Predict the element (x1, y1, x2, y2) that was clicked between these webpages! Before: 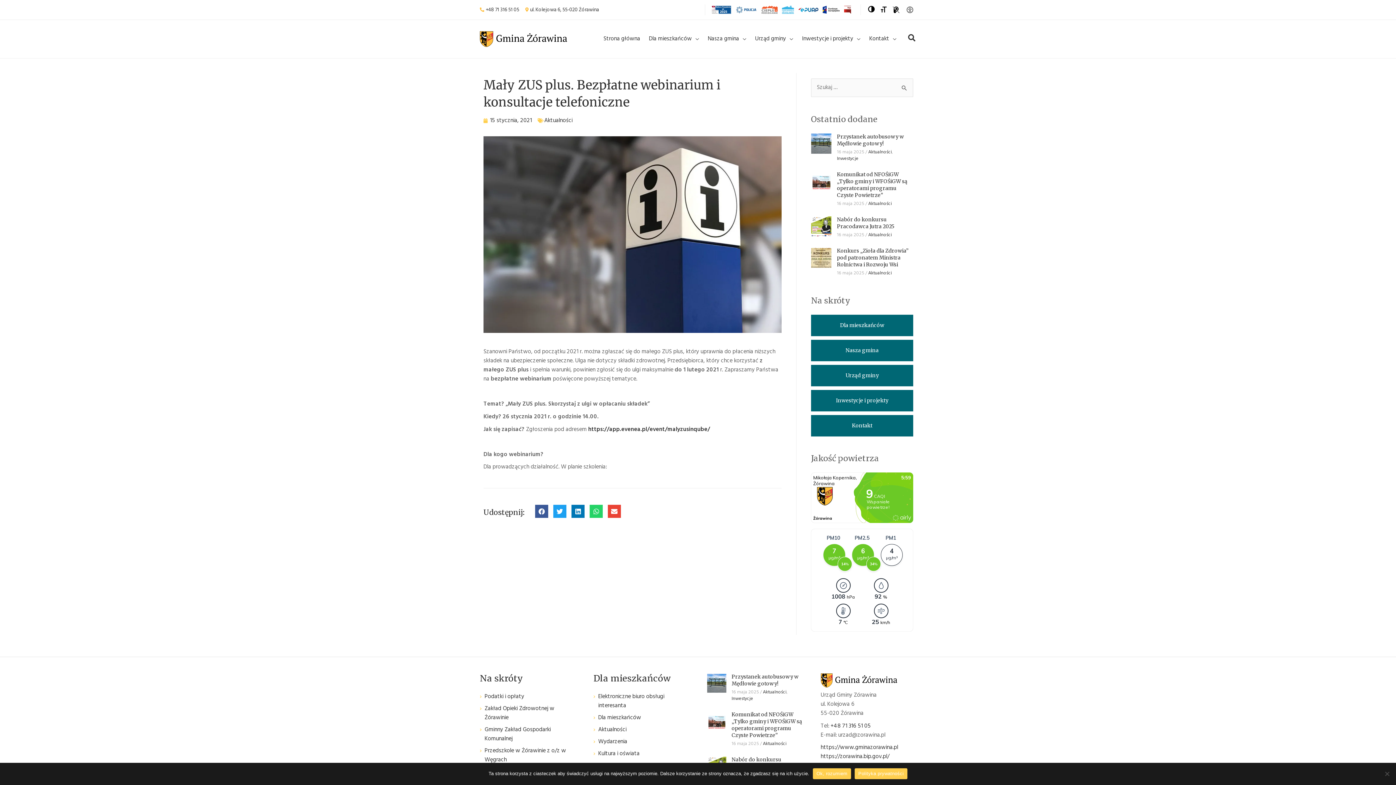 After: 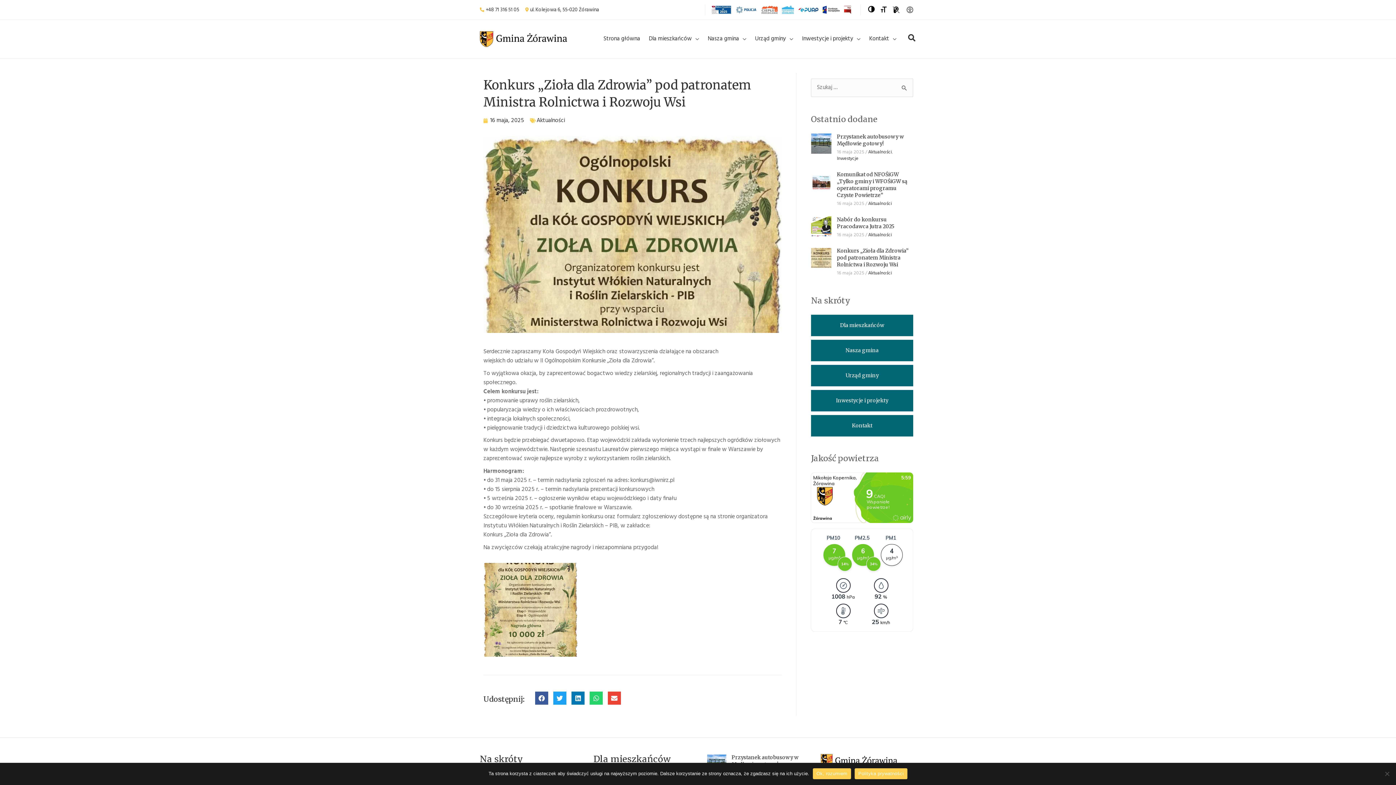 Action: bbox: (811, 247, 831, 278)